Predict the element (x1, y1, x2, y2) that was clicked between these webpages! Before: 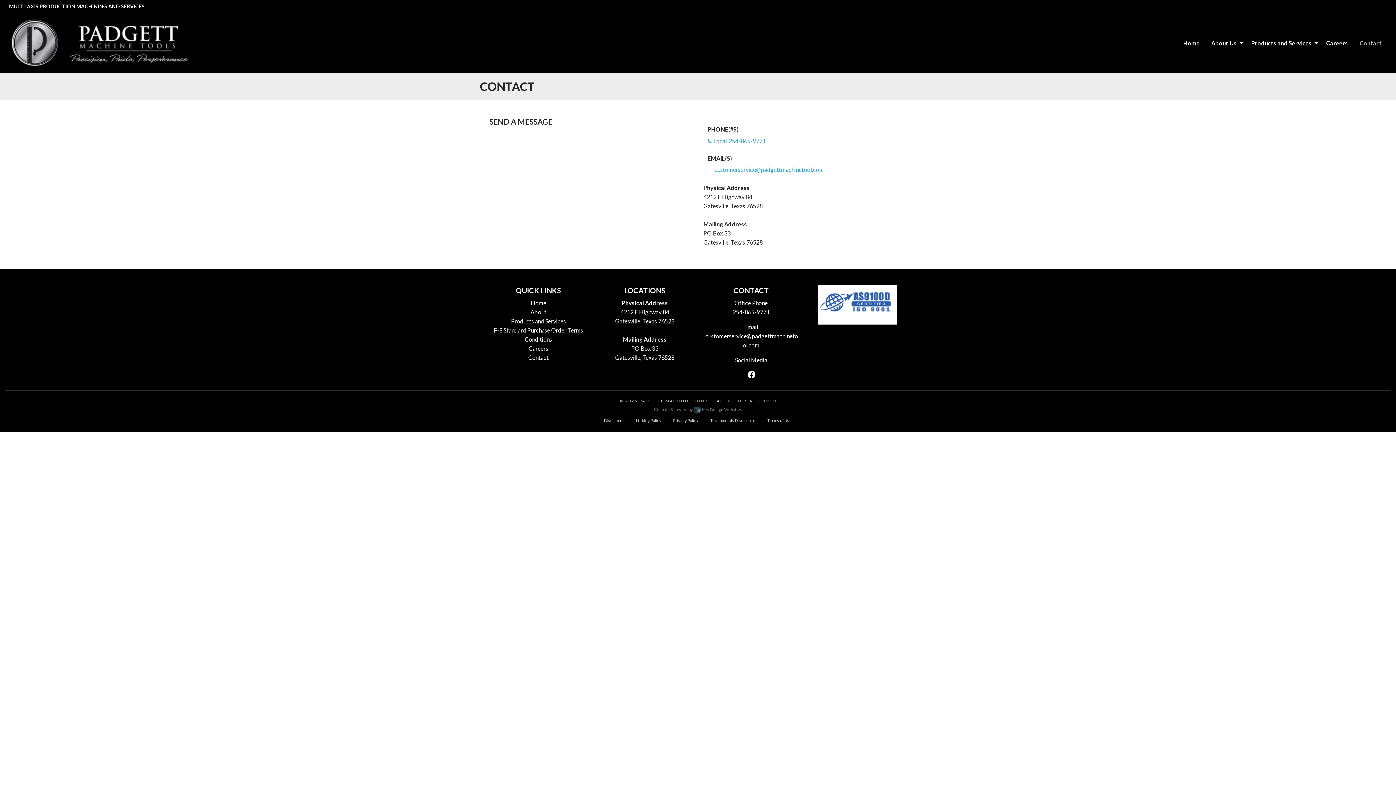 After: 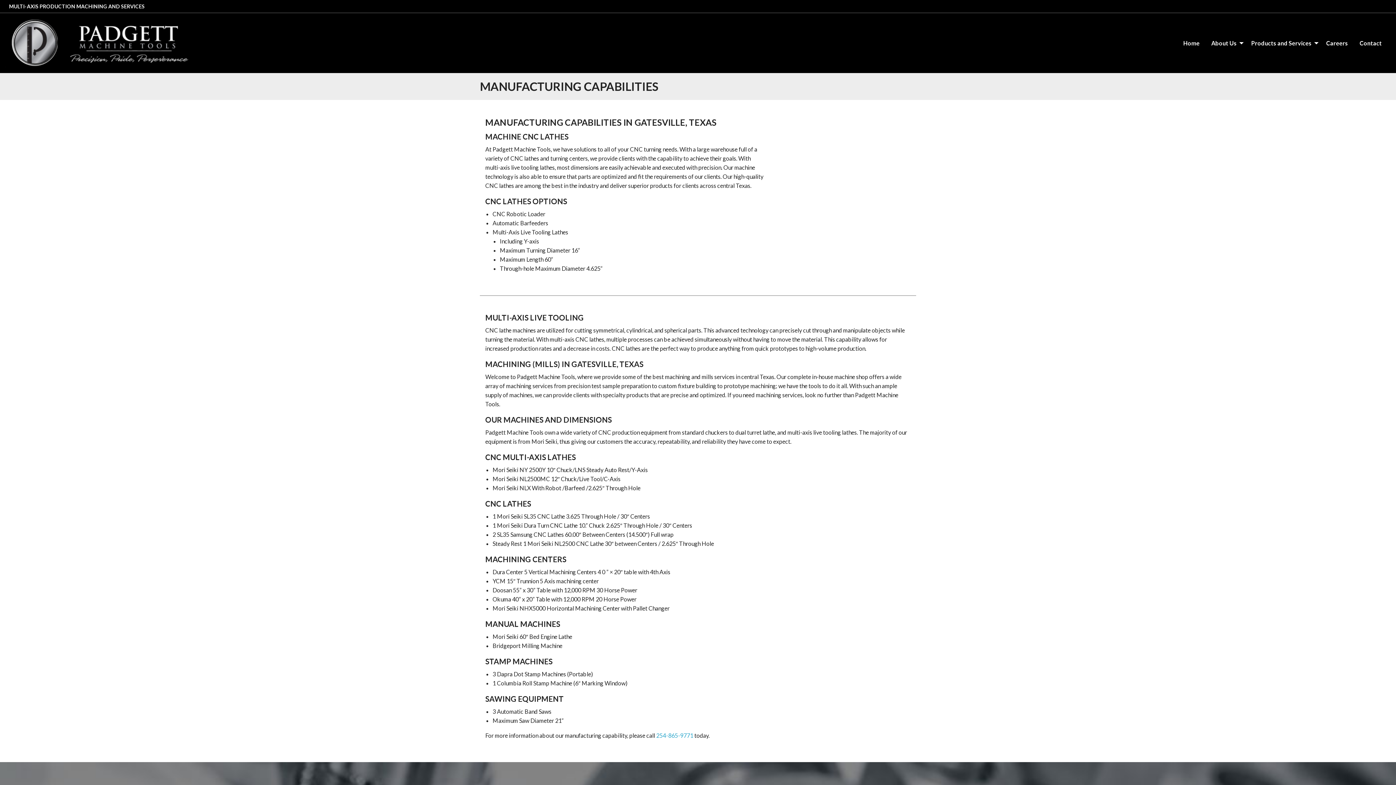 Action: label: Products and Services bbox: (511, 317, 566, 324)